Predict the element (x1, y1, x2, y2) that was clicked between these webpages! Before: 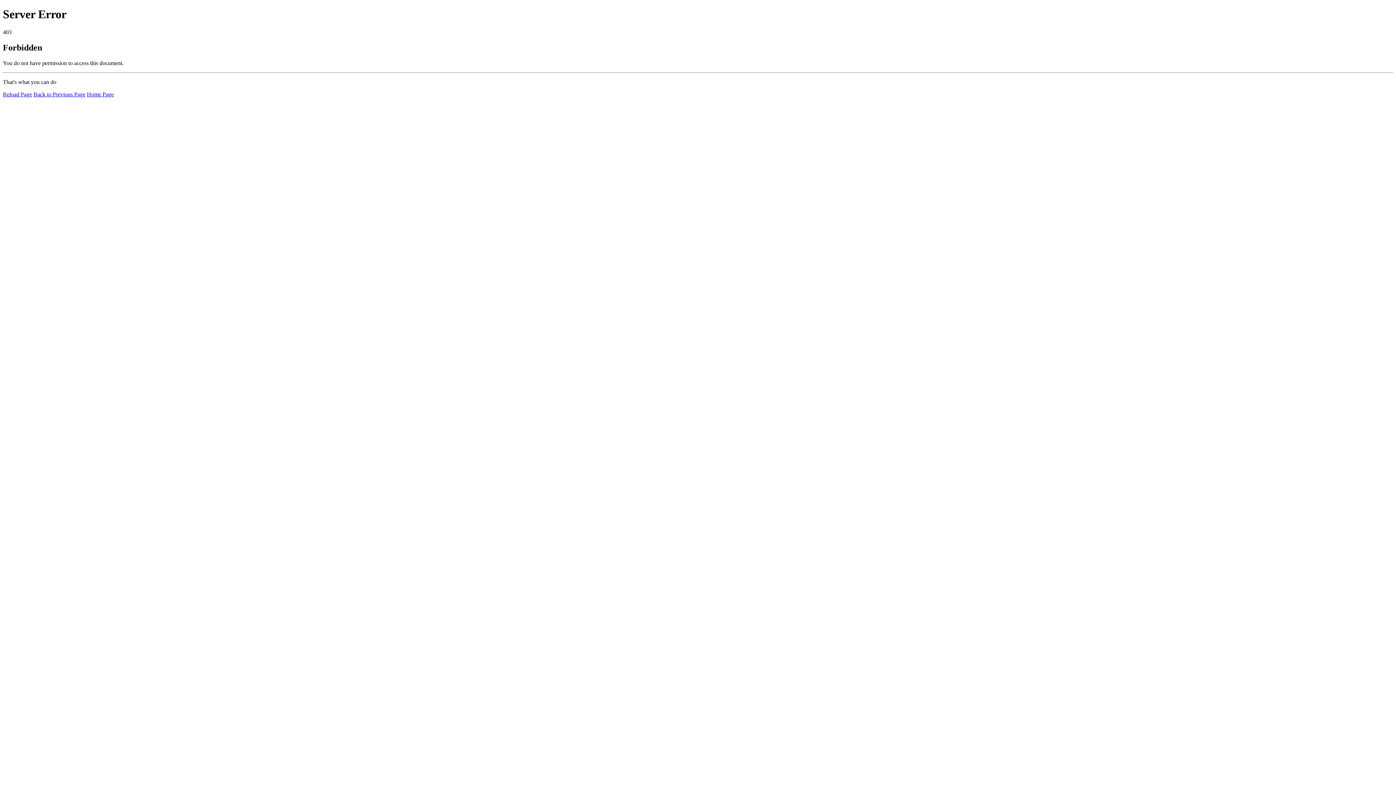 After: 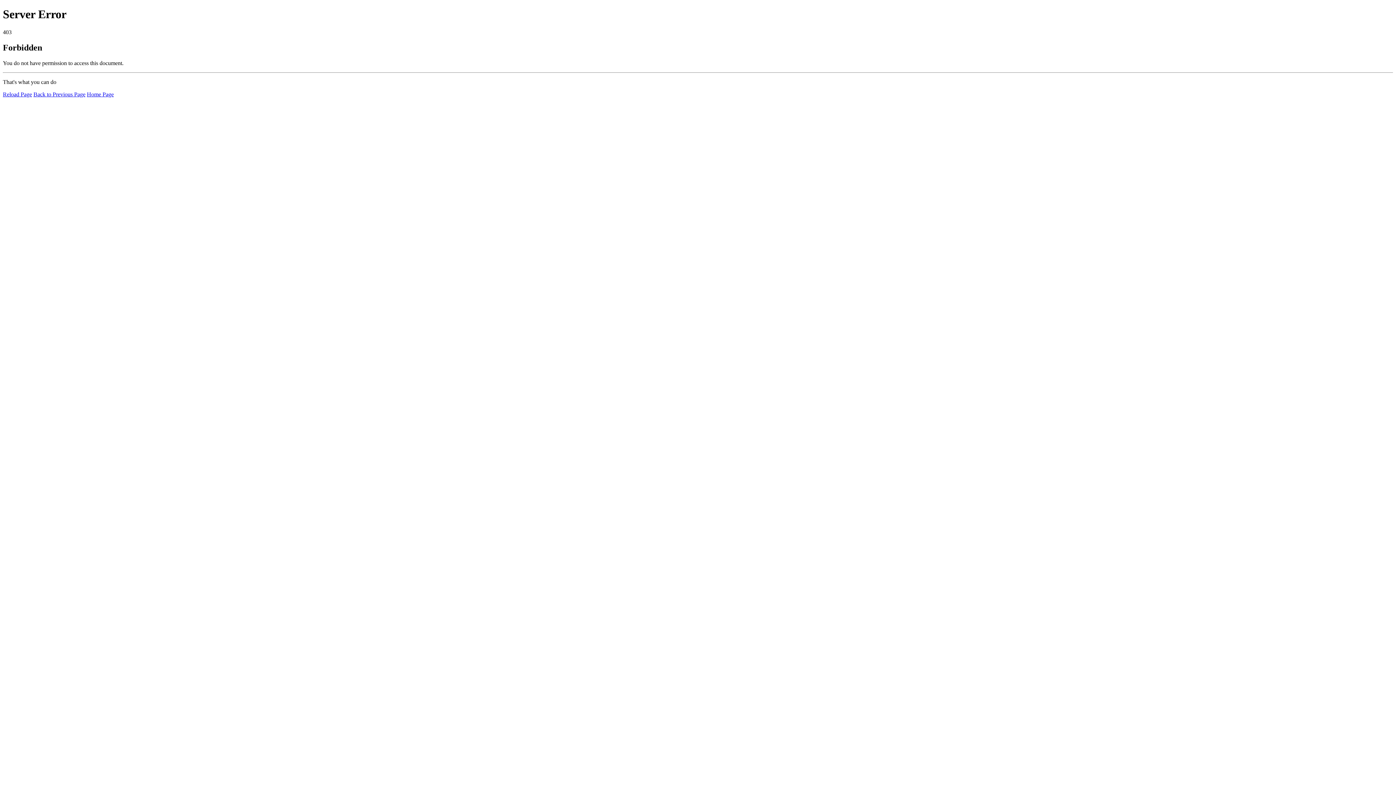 Action: bbox: (86, 91, 113, 97) label: Home Page